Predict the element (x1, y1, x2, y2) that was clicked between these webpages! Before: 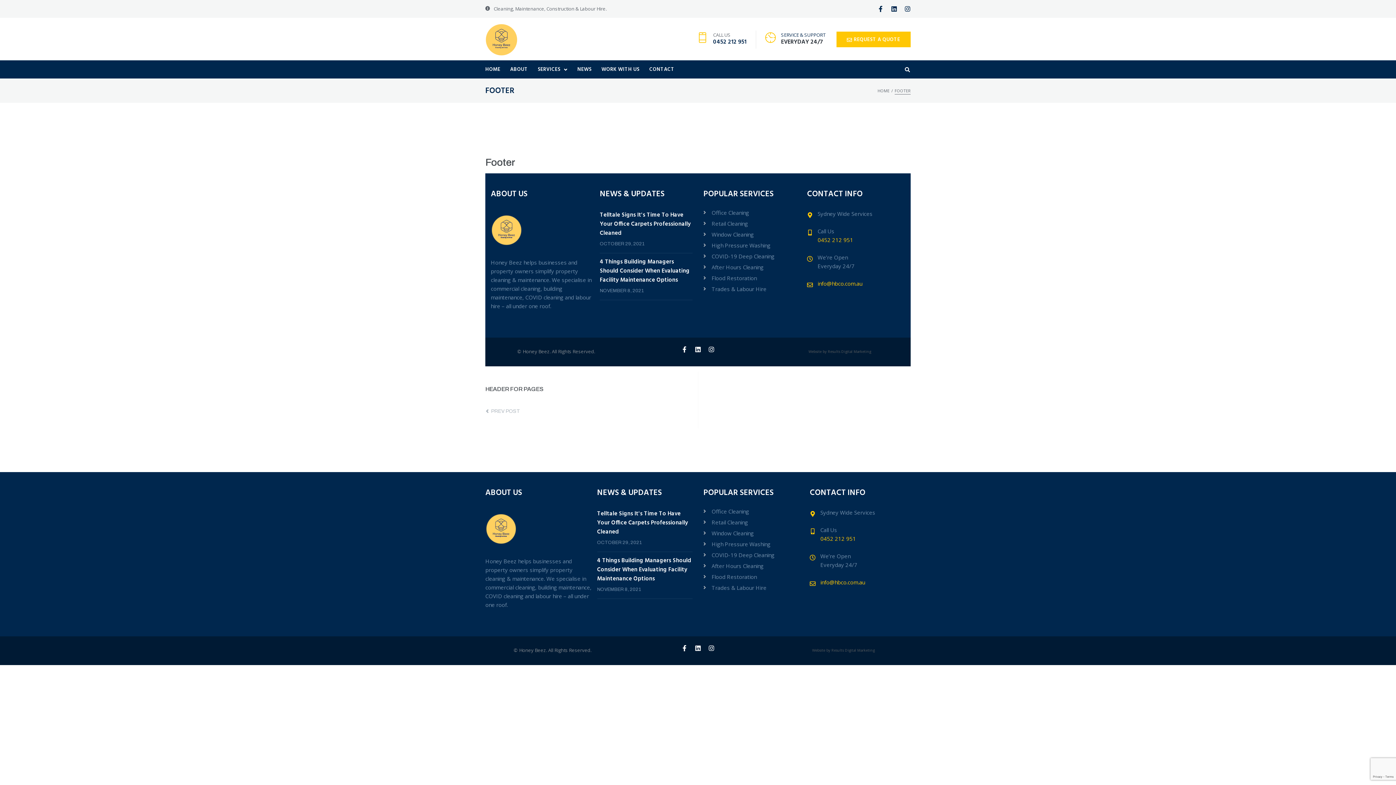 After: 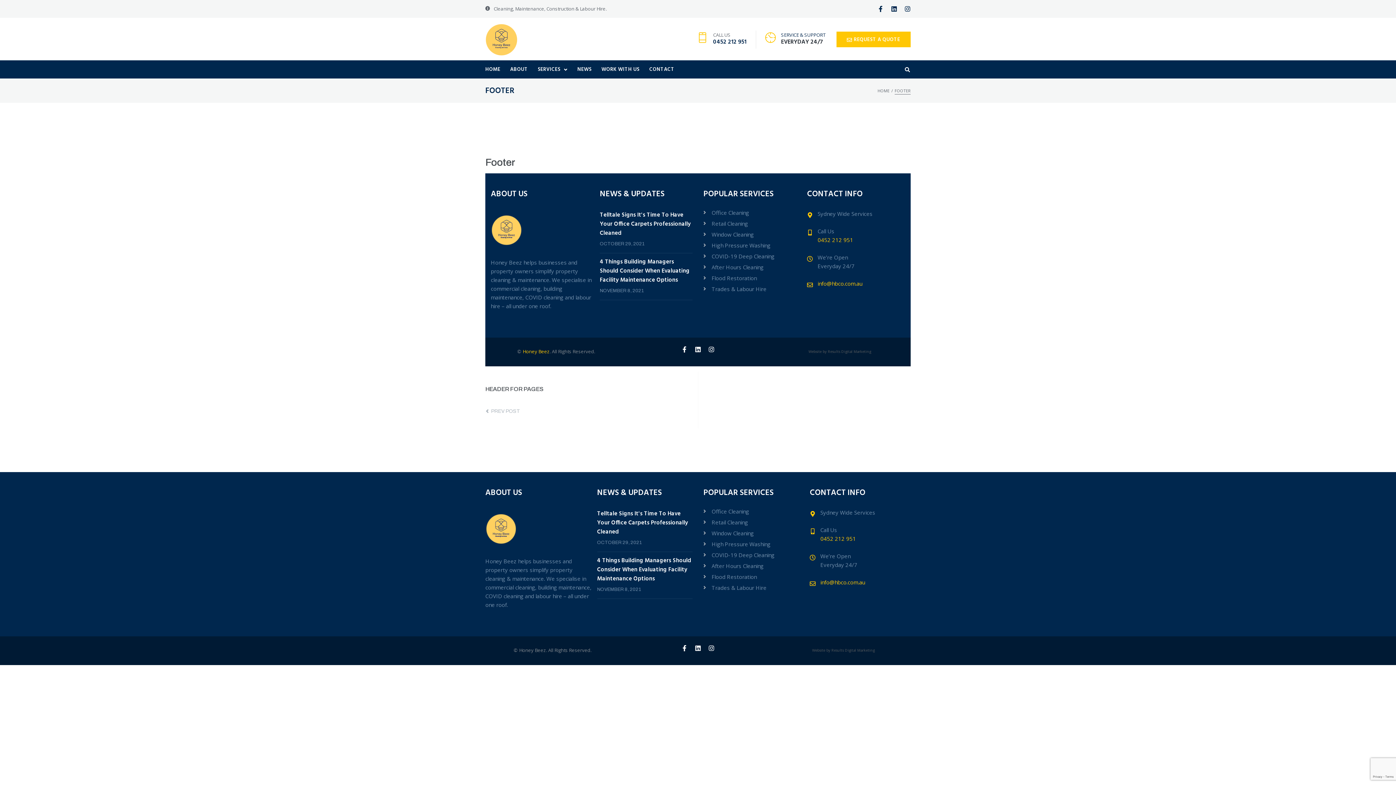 Action: bbox: (522, 348, 549, 354) label: Honey Beez